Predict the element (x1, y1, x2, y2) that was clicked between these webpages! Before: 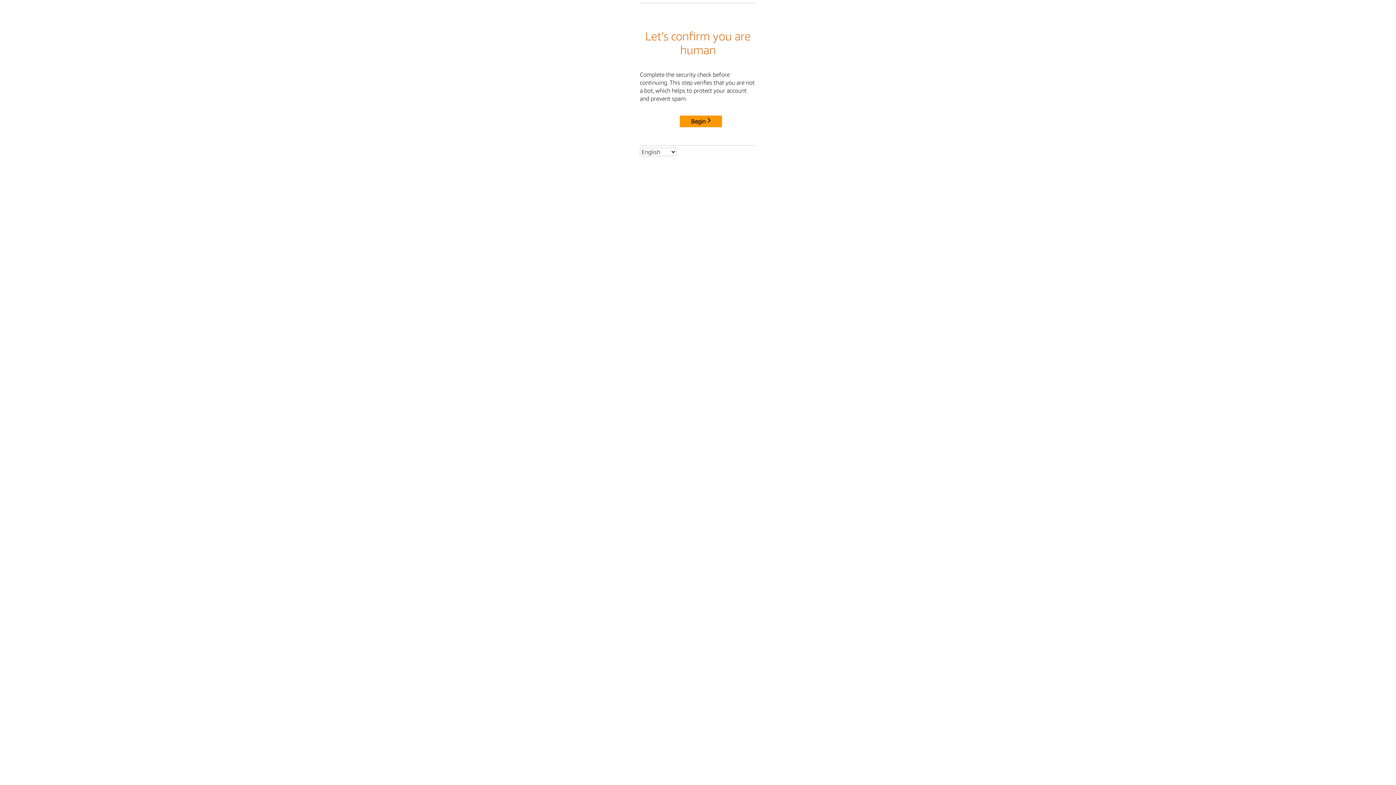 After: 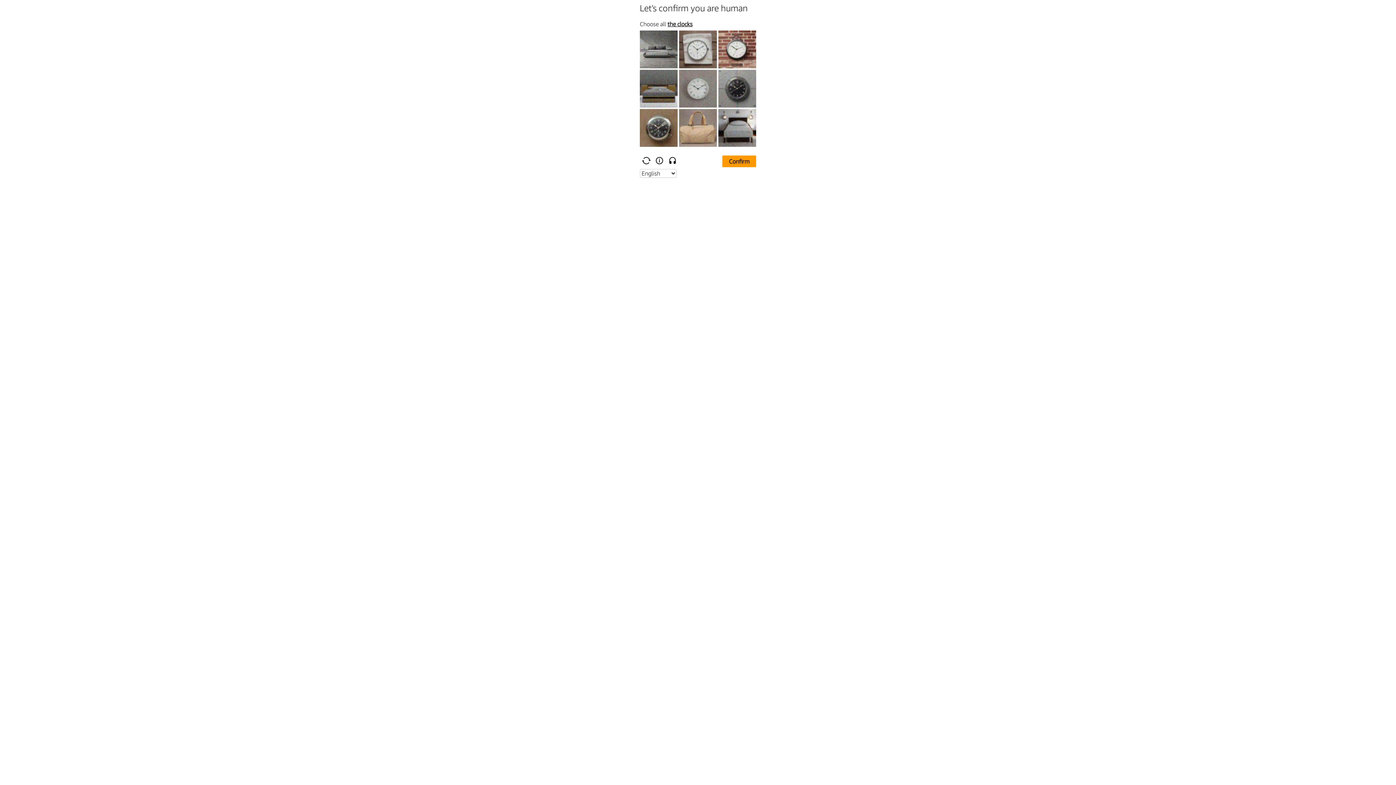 Action: label: Begin bbox: (680, 115, 722, 127)